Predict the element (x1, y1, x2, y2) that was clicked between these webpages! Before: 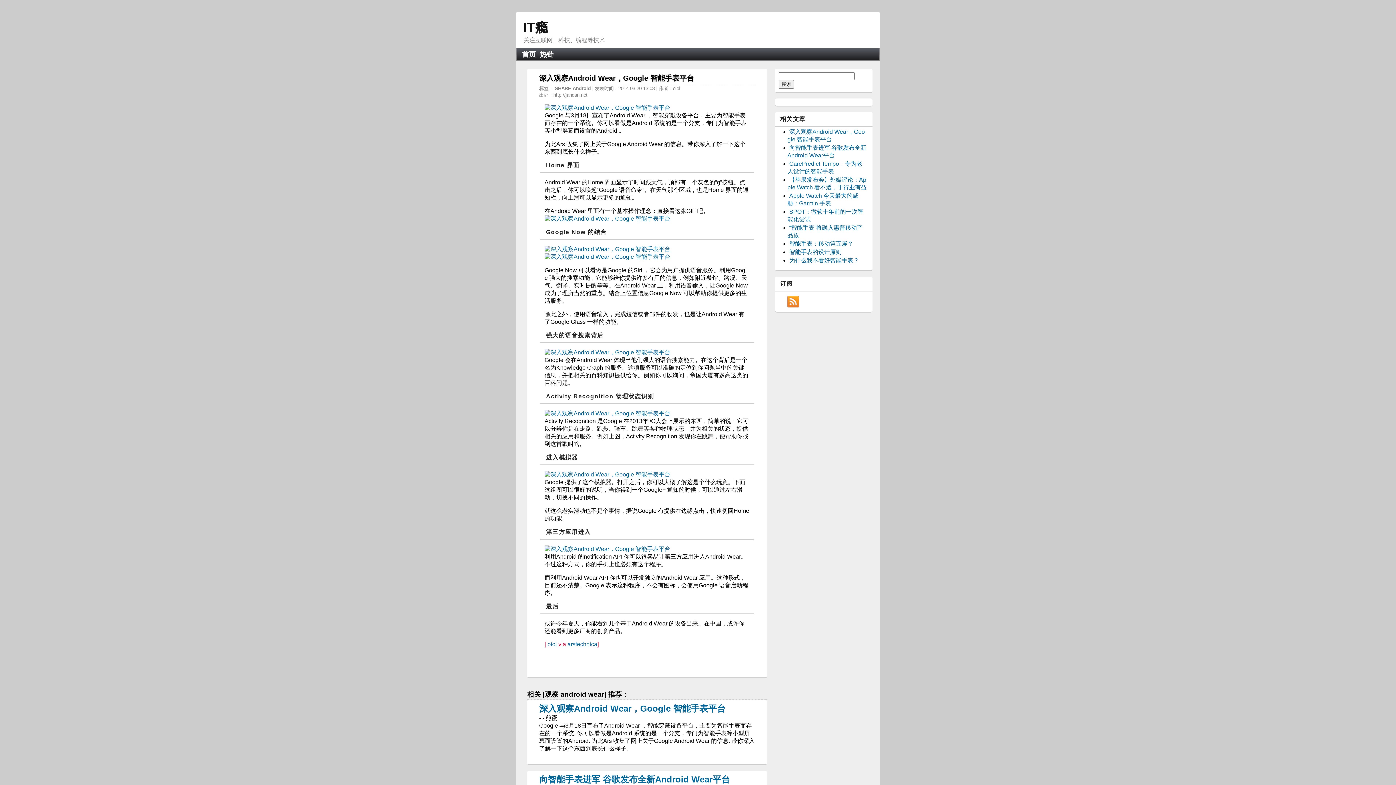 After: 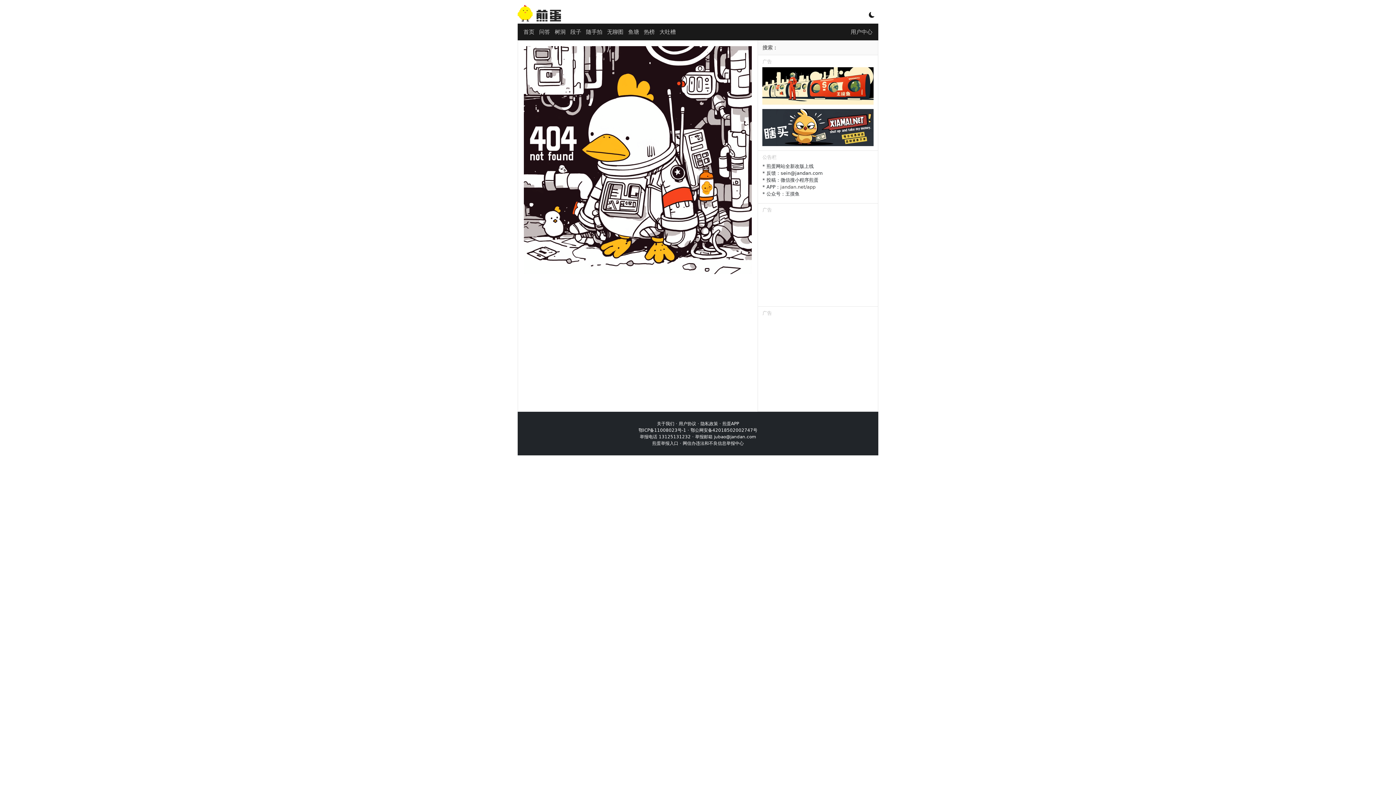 Action: bbox: (544, 253, 670, 260)